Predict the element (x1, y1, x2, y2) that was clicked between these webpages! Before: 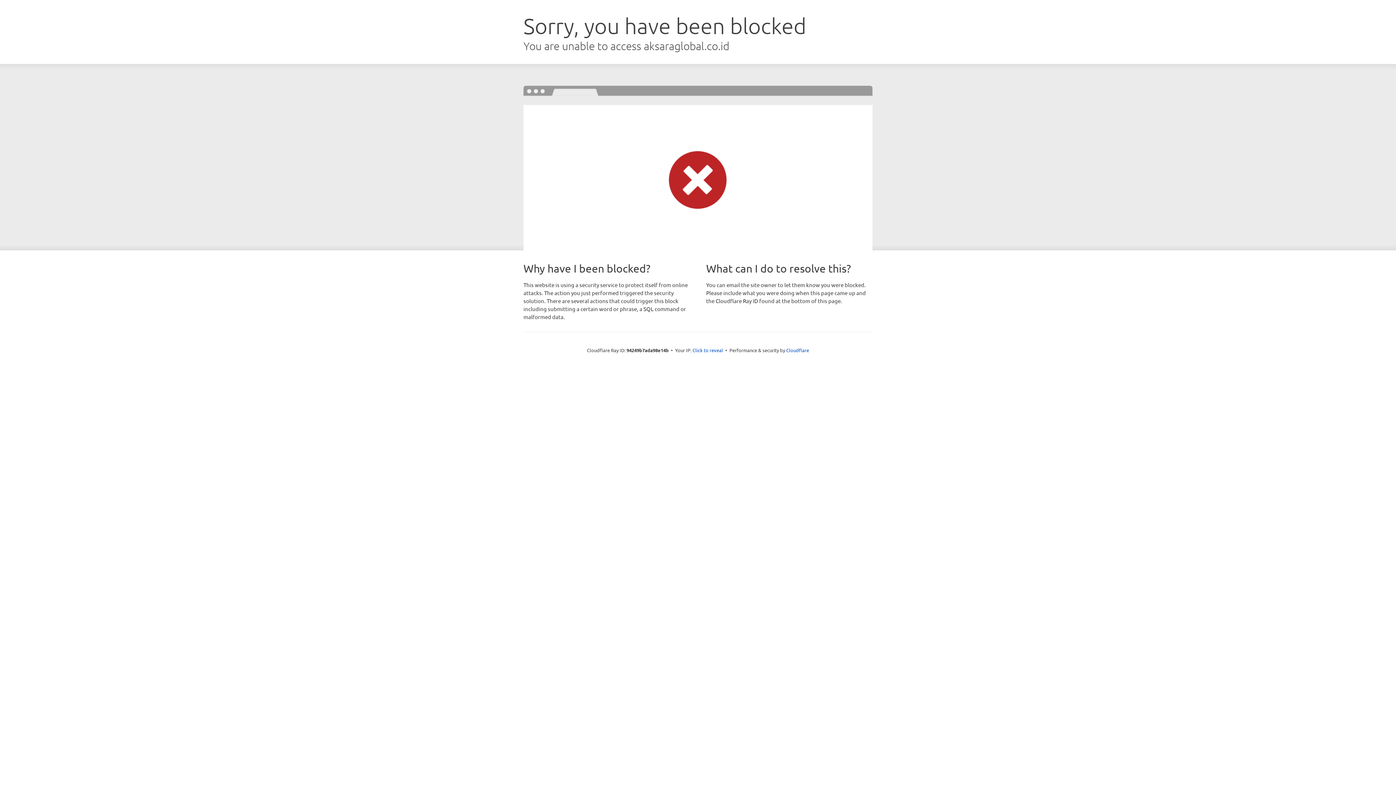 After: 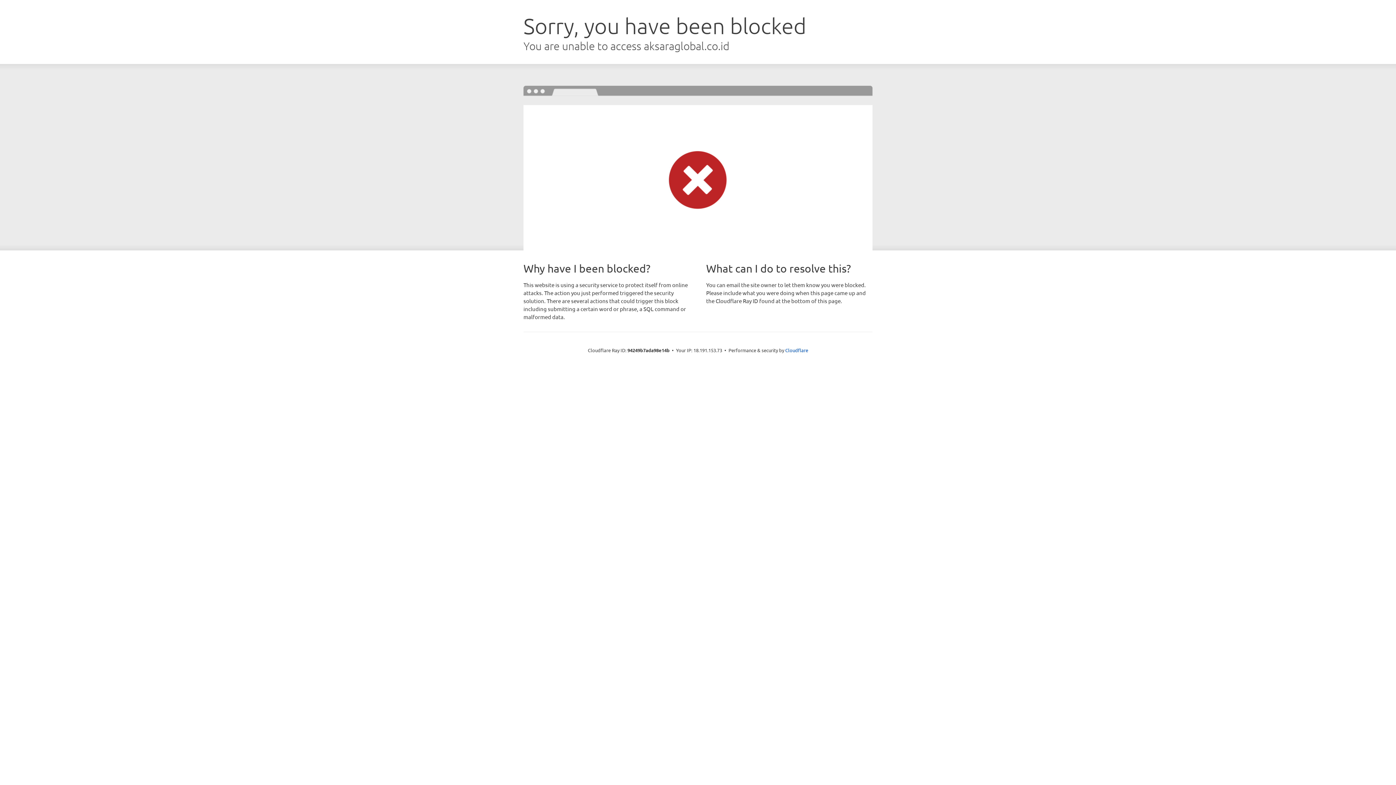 Action: bbox: (692, 346, 723, 353) label: Click to reveal